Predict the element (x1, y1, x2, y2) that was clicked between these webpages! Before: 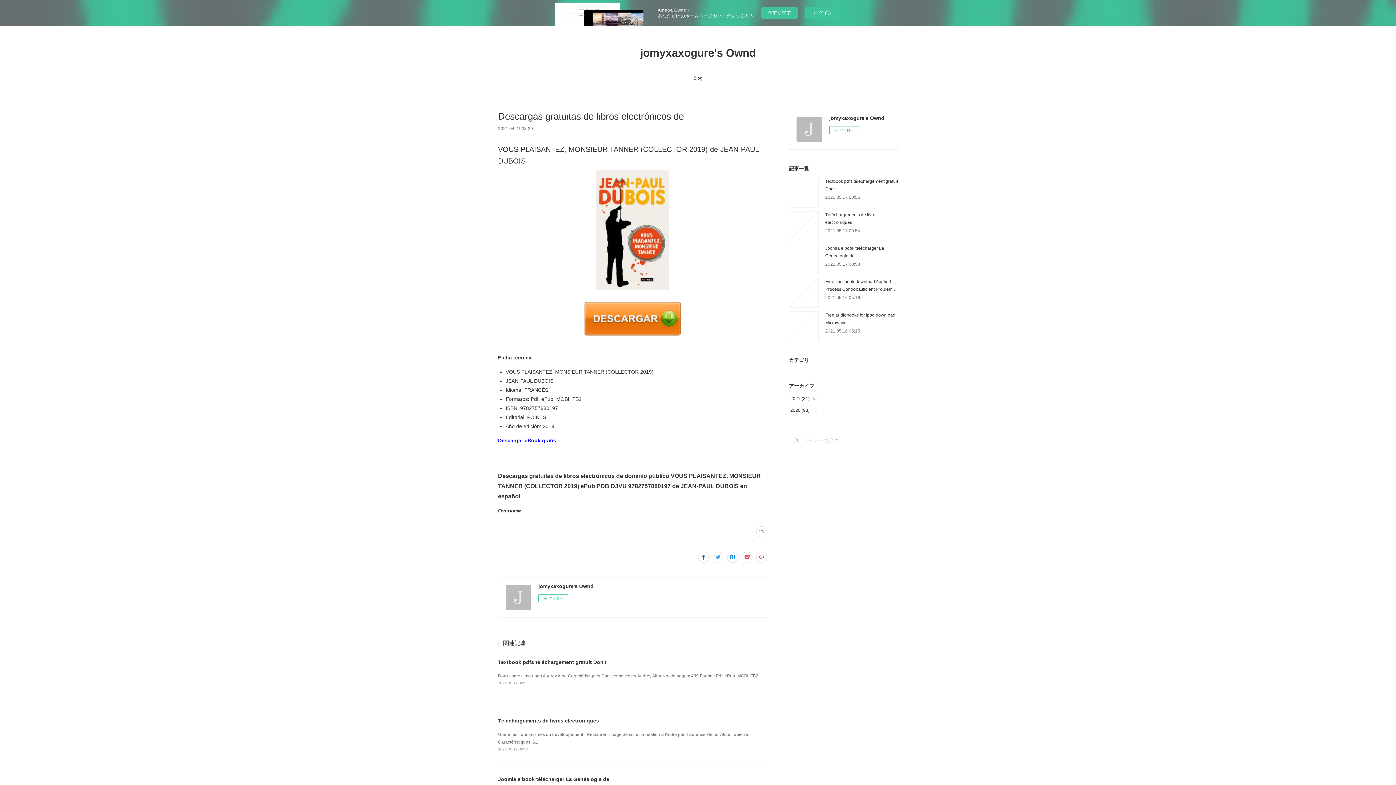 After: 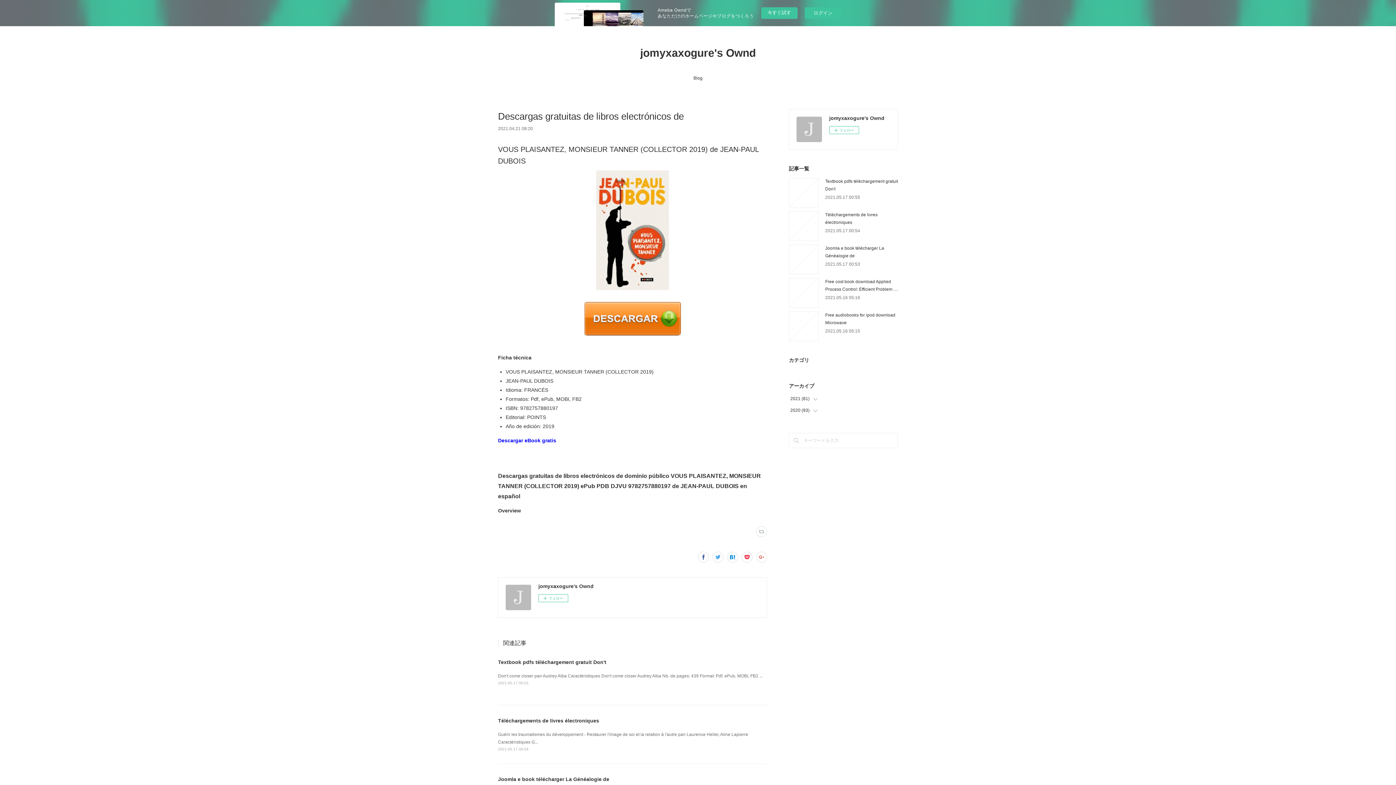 Action: bbox: (584, 331, 681, 337)